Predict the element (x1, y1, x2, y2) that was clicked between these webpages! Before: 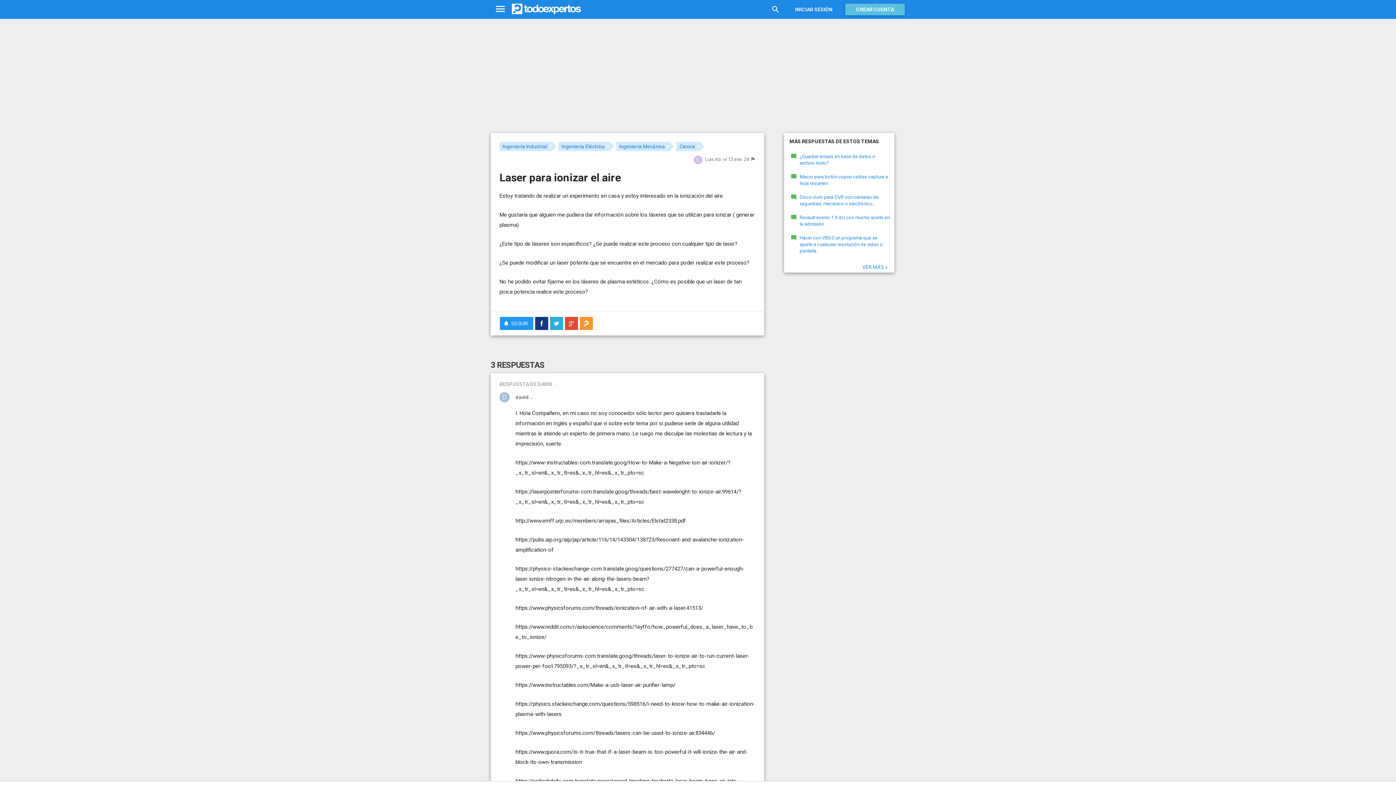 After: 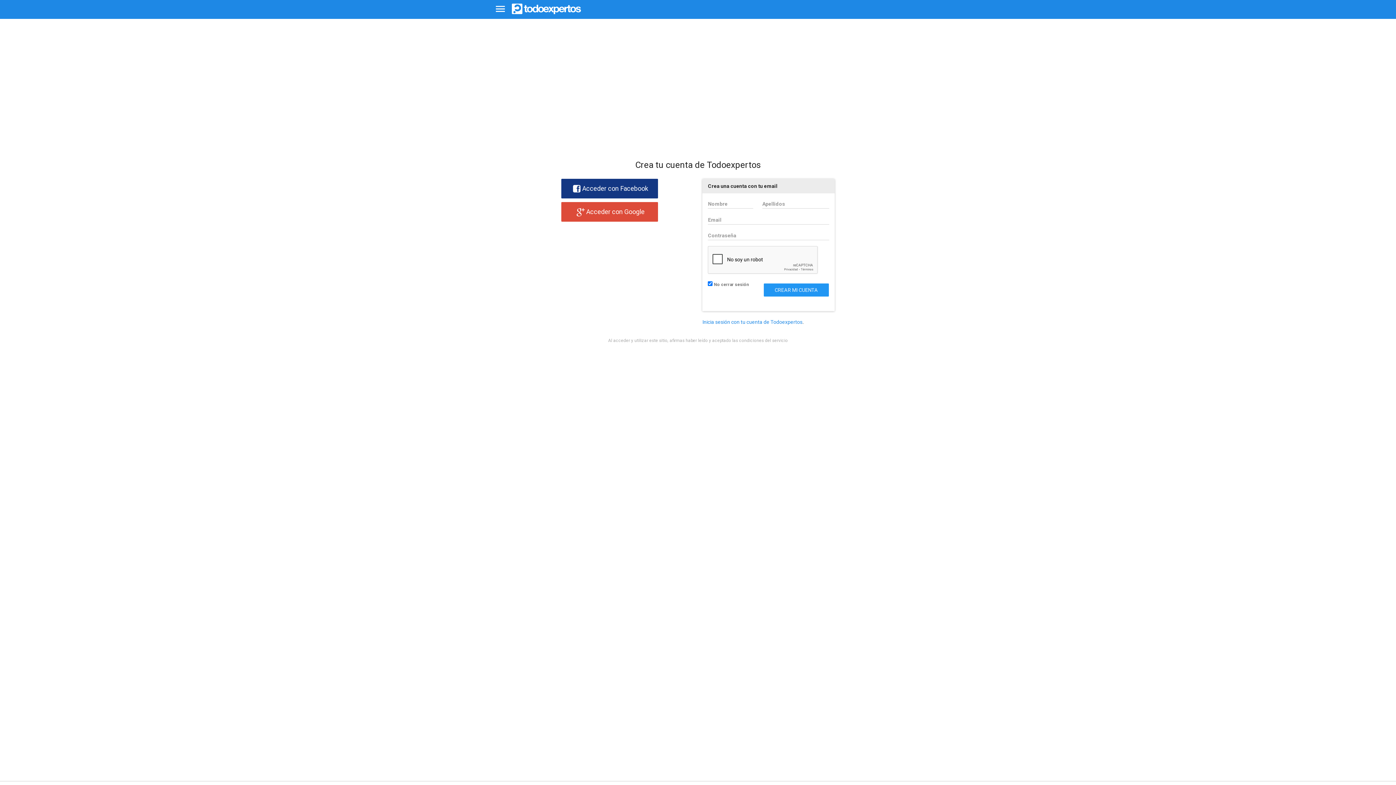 Action: bbox: (845, 3, 905, 15) label: CREAR CUENTA